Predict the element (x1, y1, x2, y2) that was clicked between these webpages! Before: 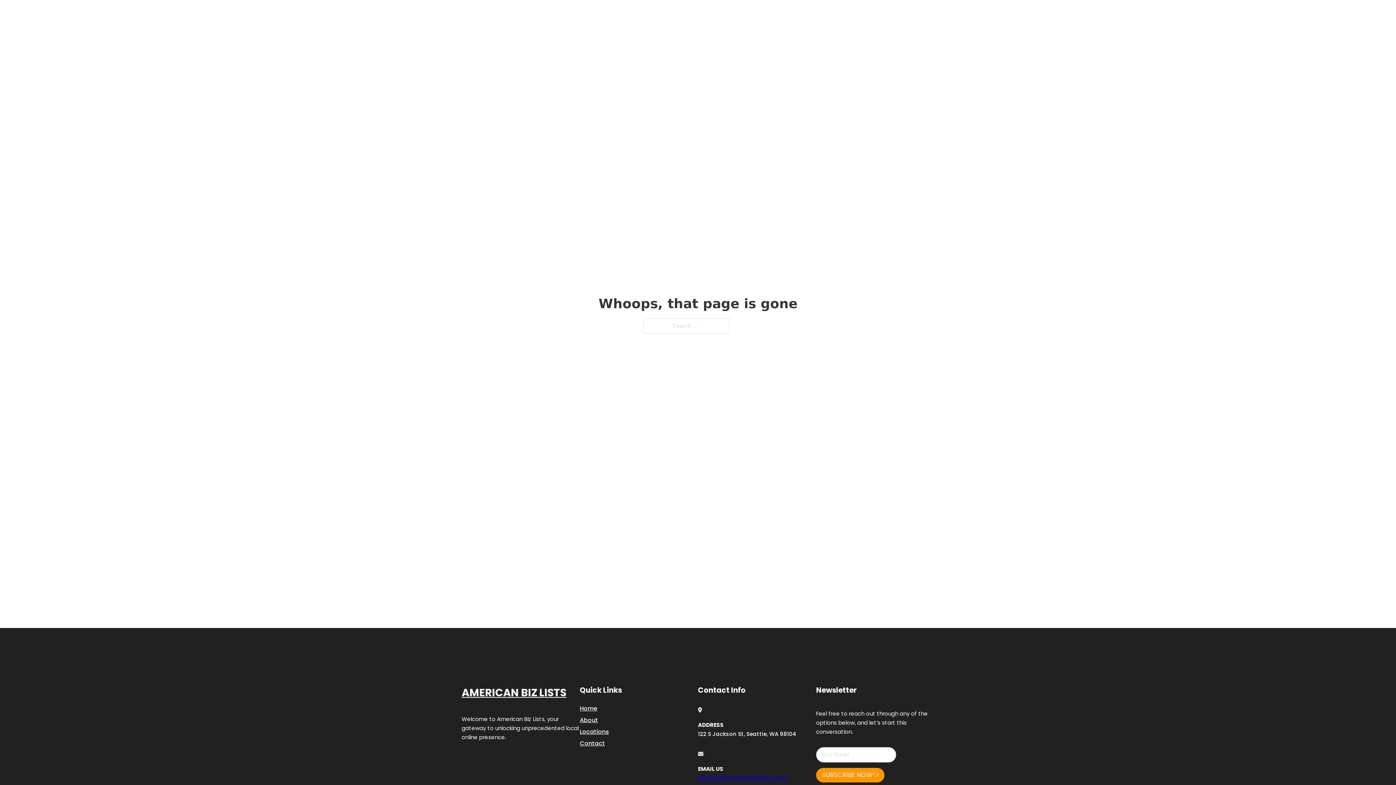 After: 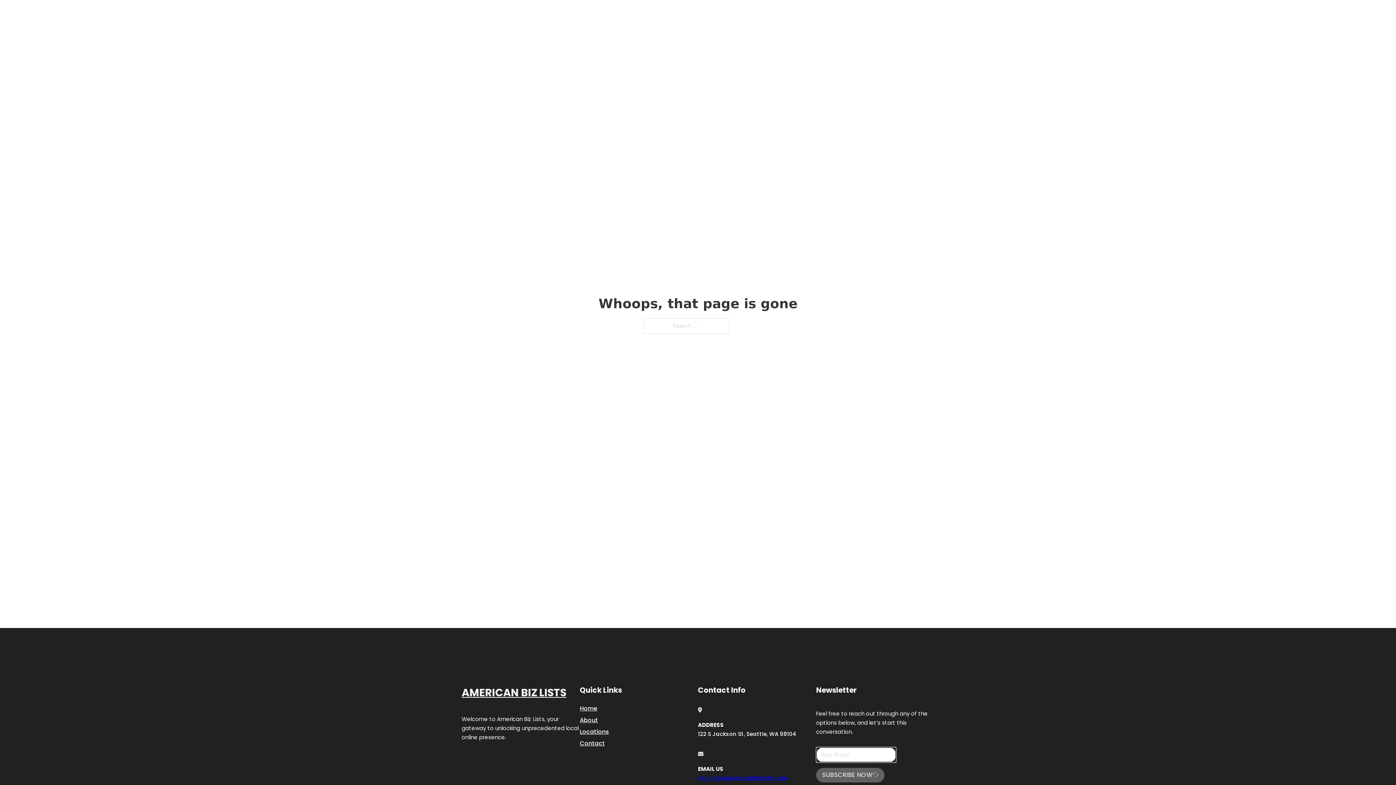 Action: label: SUBSCRIBE NOW bbox: (816, 768, 884, 782)